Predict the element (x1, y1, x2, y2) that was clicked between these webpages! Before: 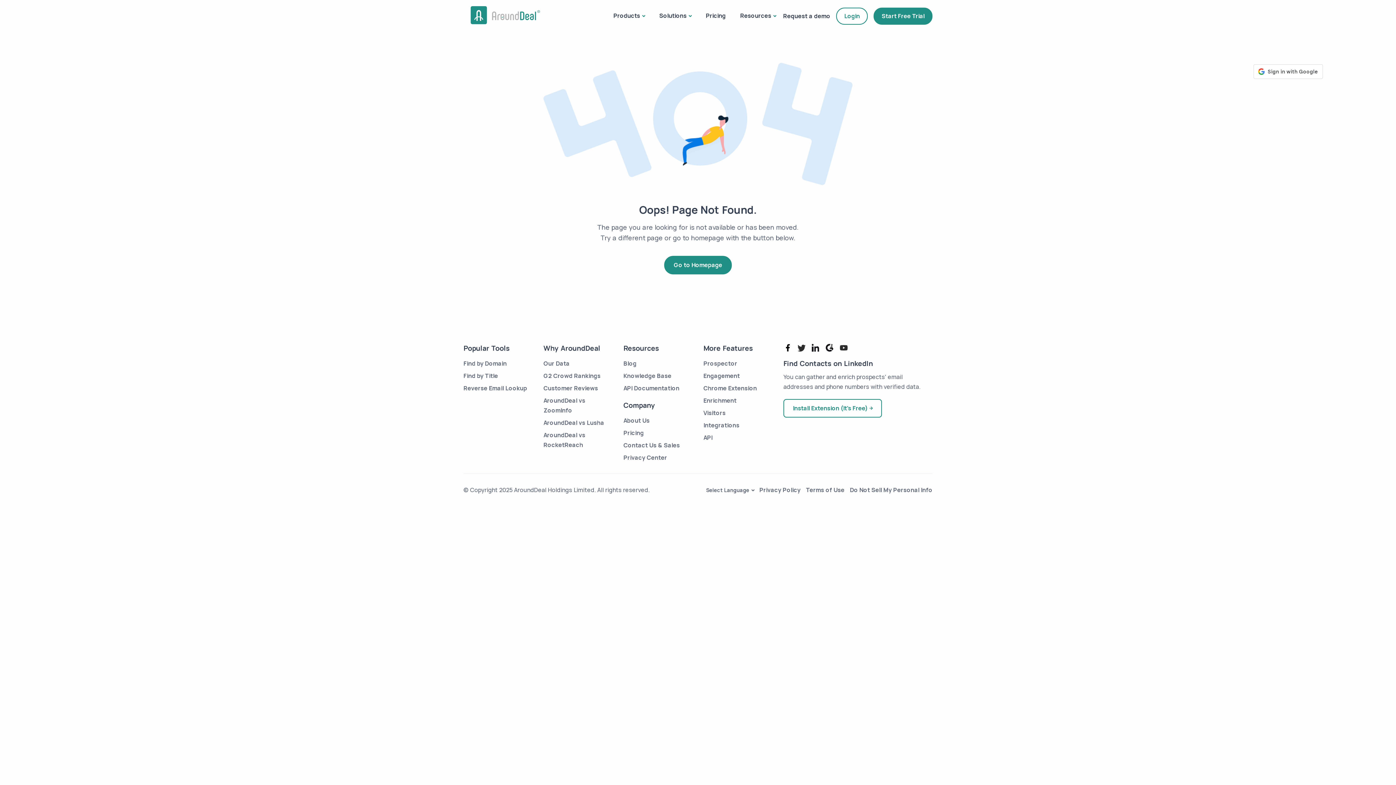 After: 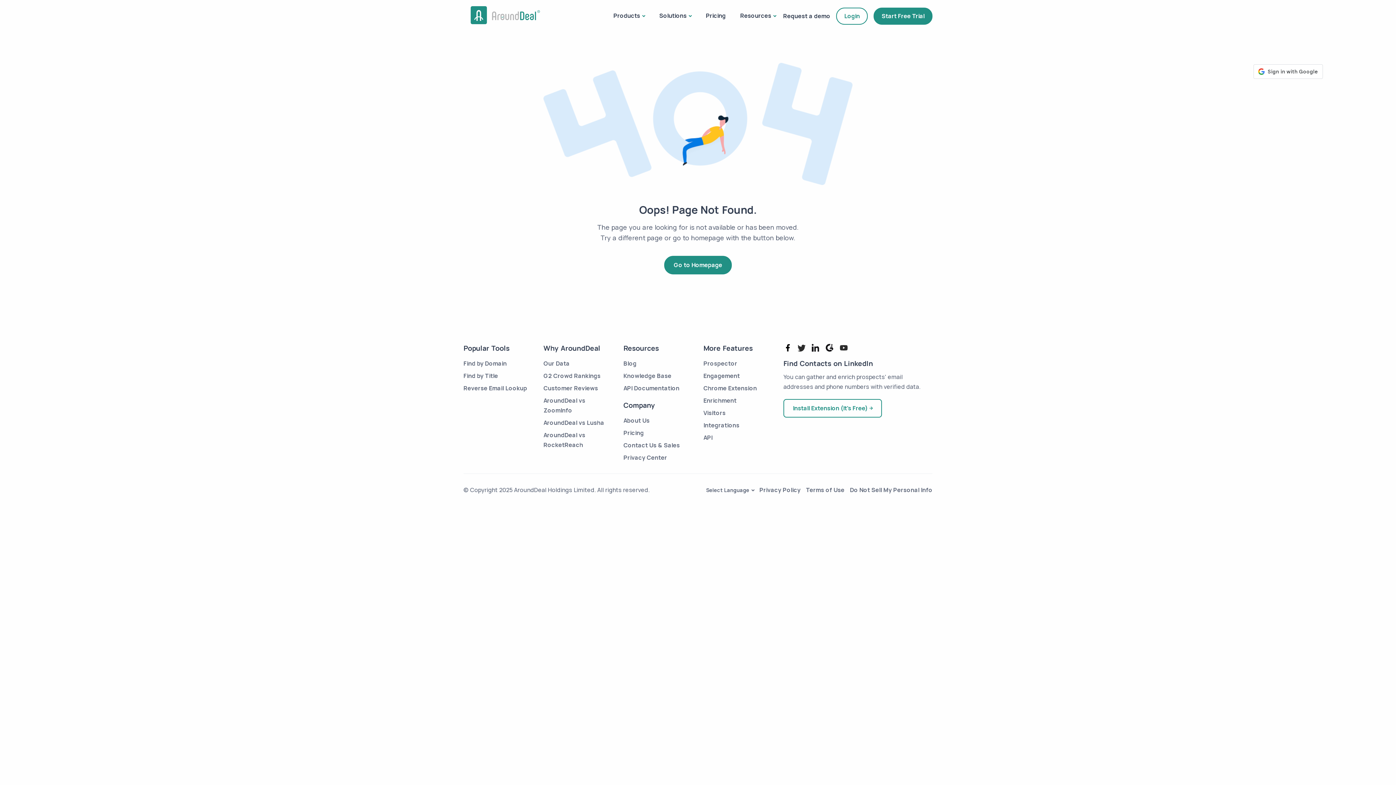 Action: bbox: (811, 346, 820, 354)